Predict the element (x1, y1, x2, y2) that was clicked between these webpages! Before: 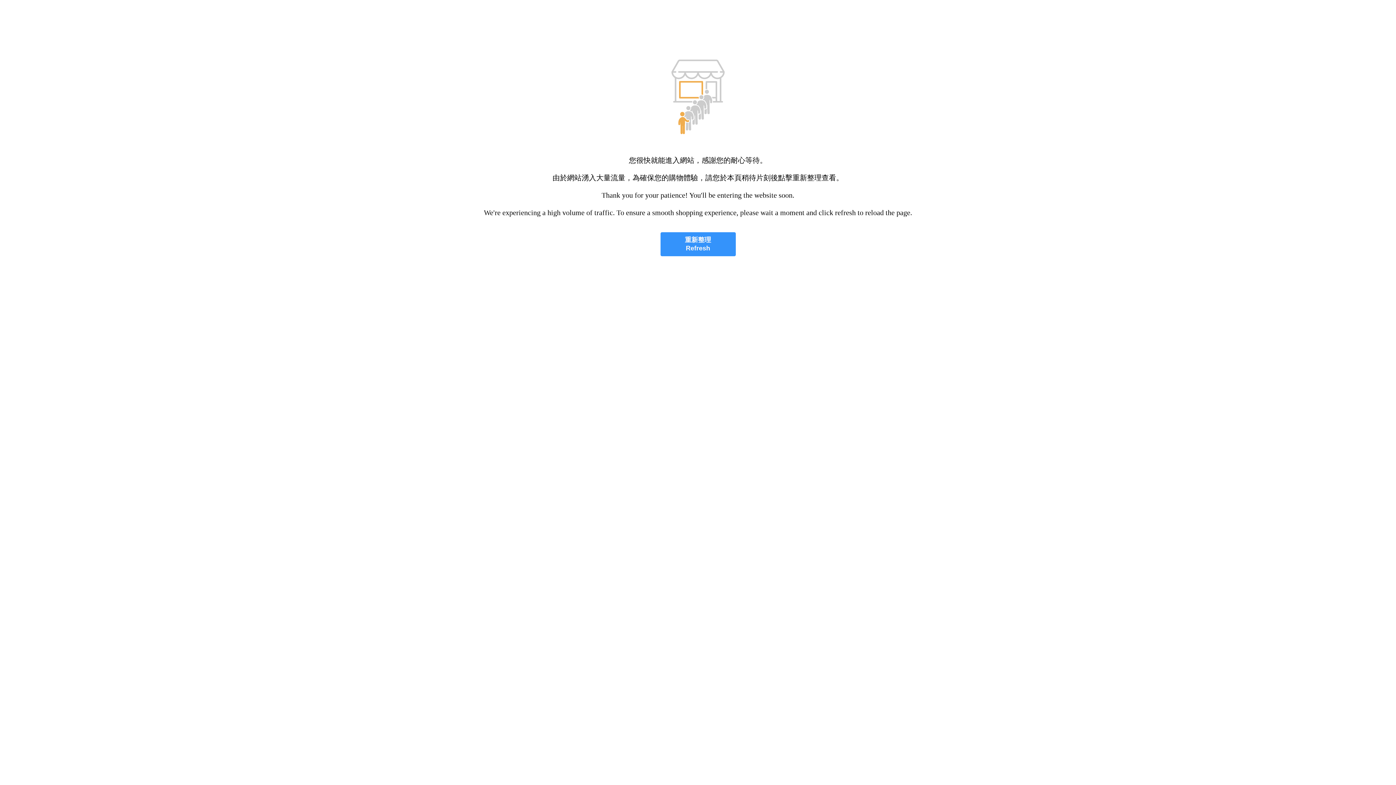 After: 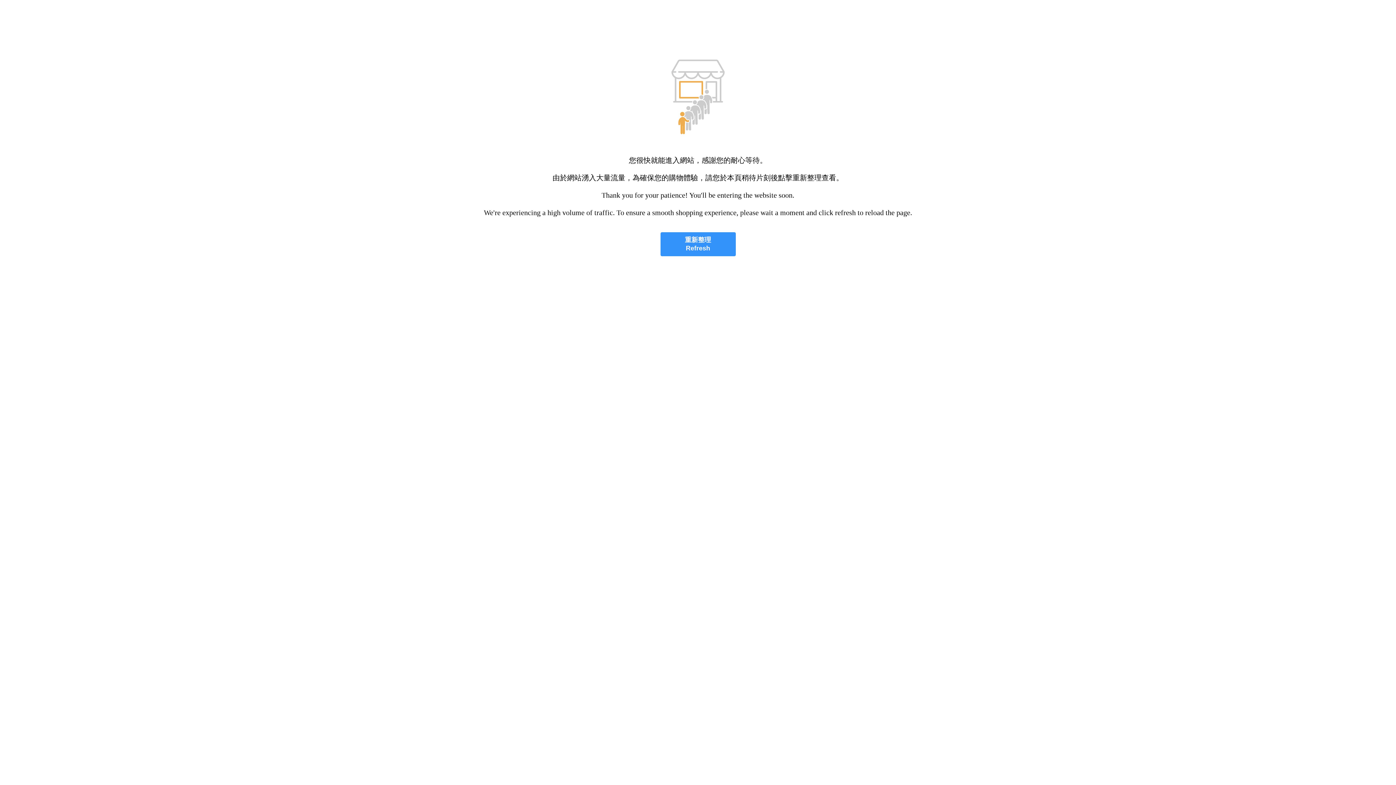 Action: bbox: (660, 232, 735, 256) label: 重新整理
Refresh